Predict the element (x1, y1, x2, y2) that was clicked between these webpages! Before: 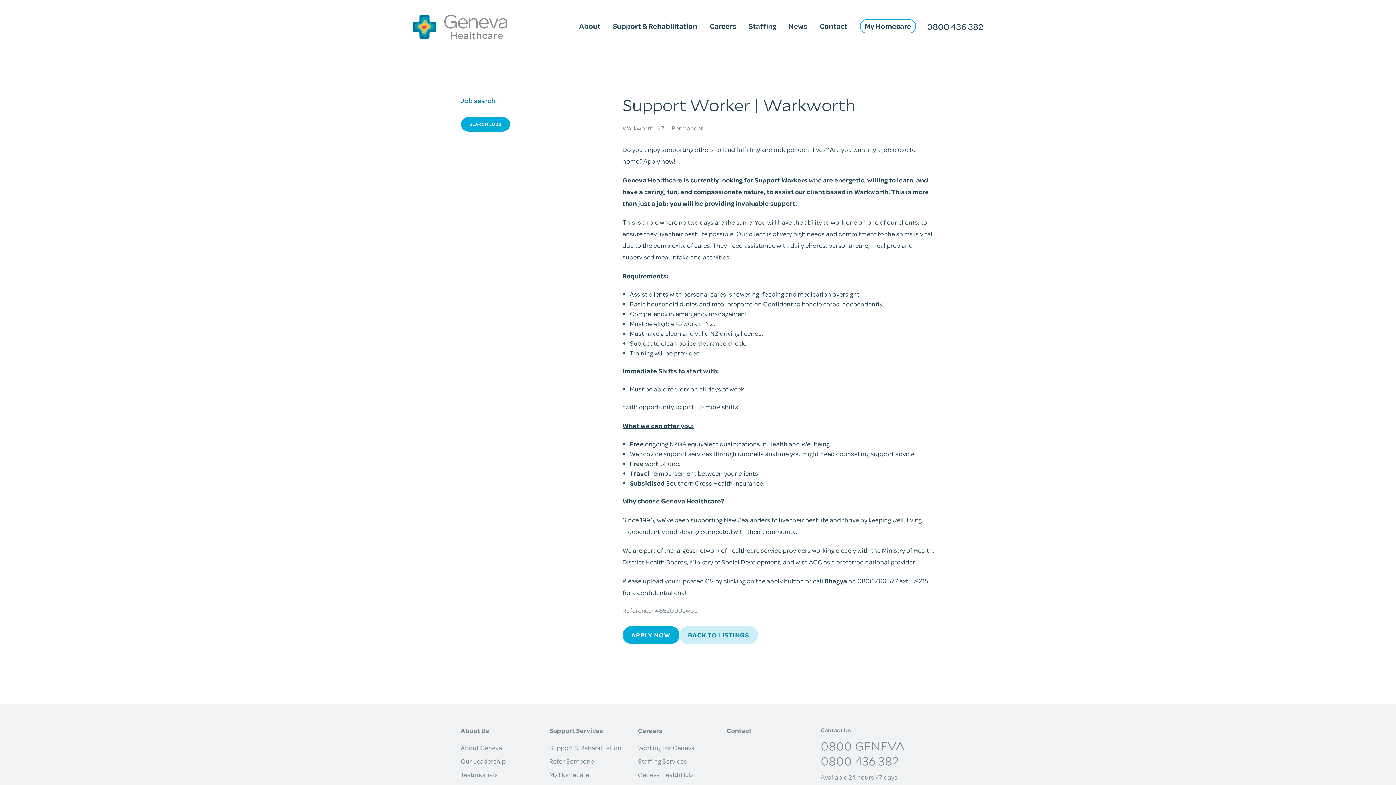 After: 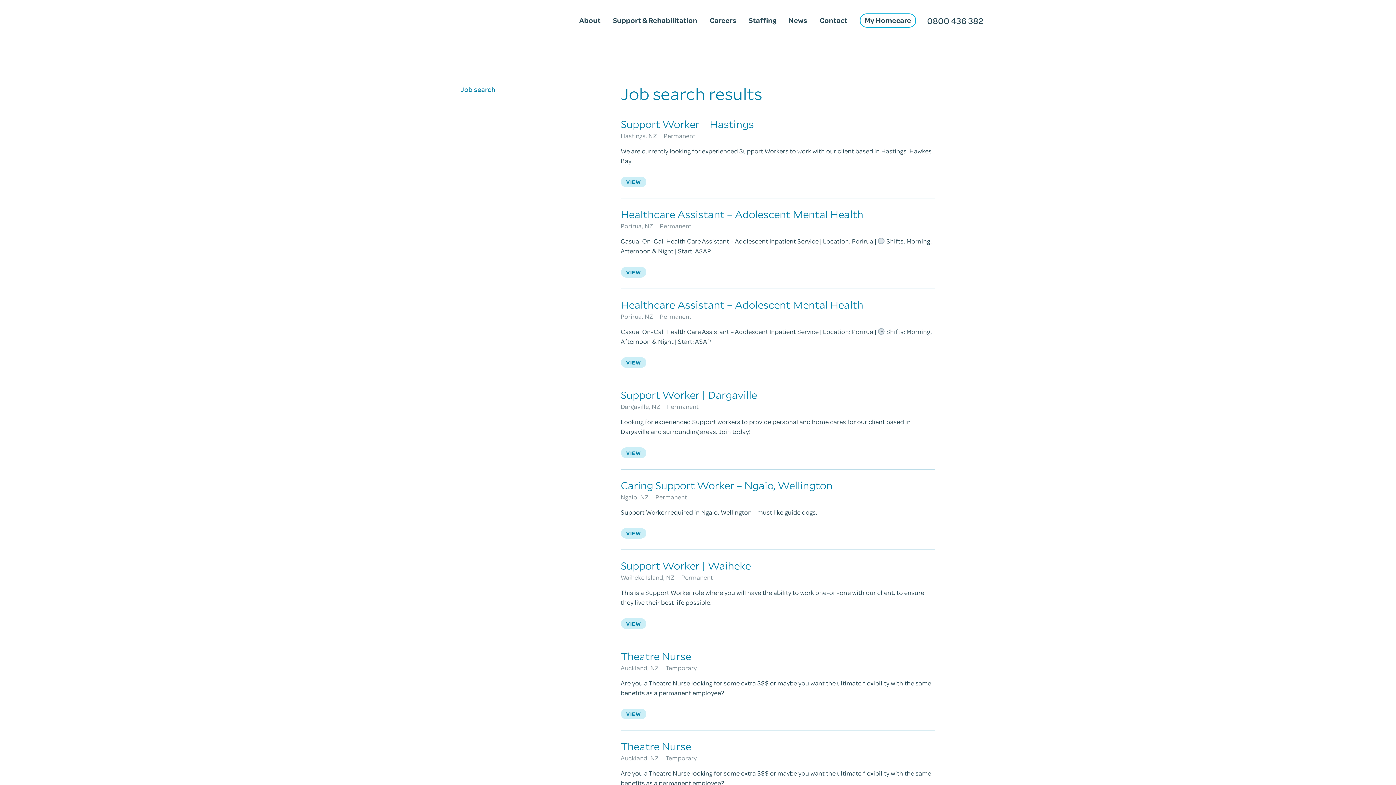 Action: label: BACK TO LISTINGS bbox: (679, 626, 758, 644)